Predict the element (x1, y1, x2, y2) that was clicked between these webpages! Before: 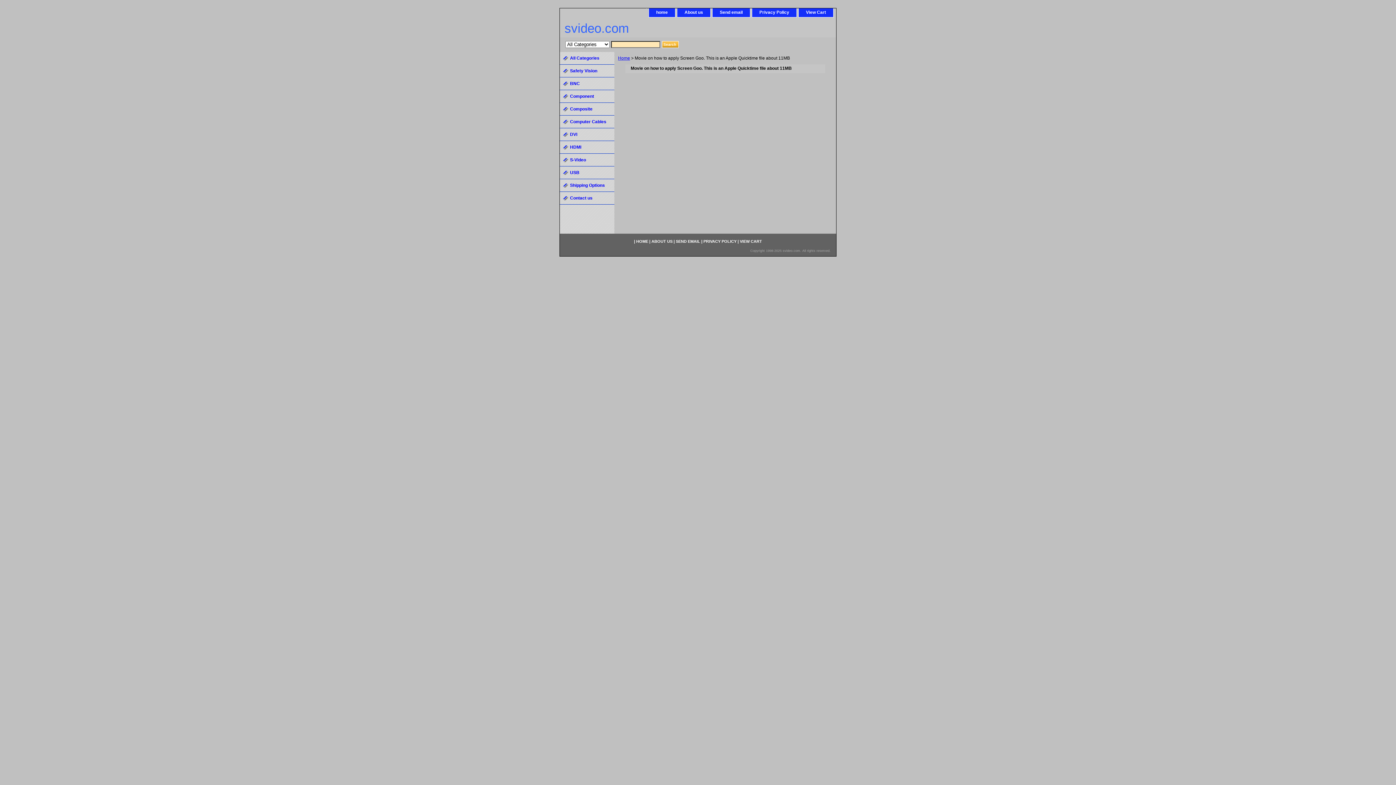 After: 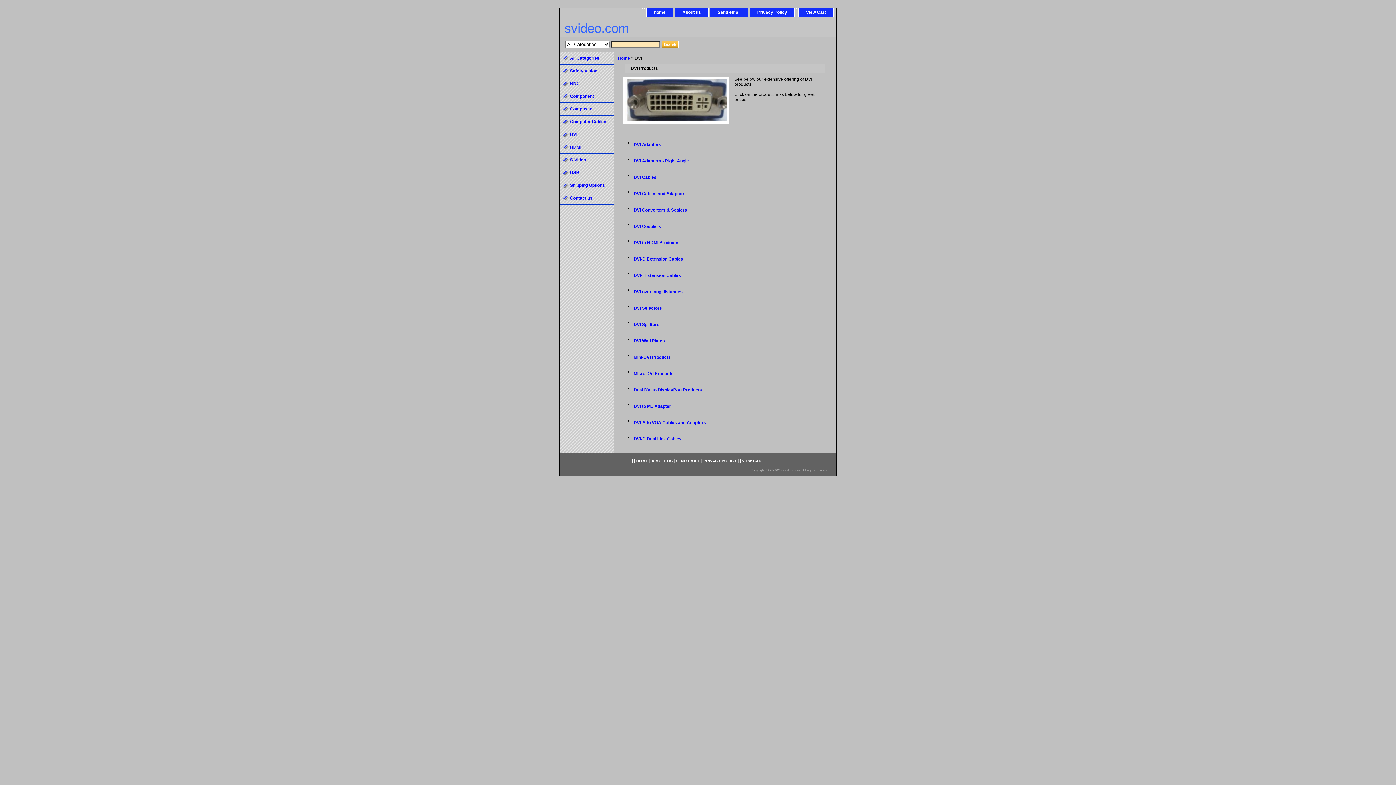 Action: label: DVI bbox: (560, 128, 614, 141)